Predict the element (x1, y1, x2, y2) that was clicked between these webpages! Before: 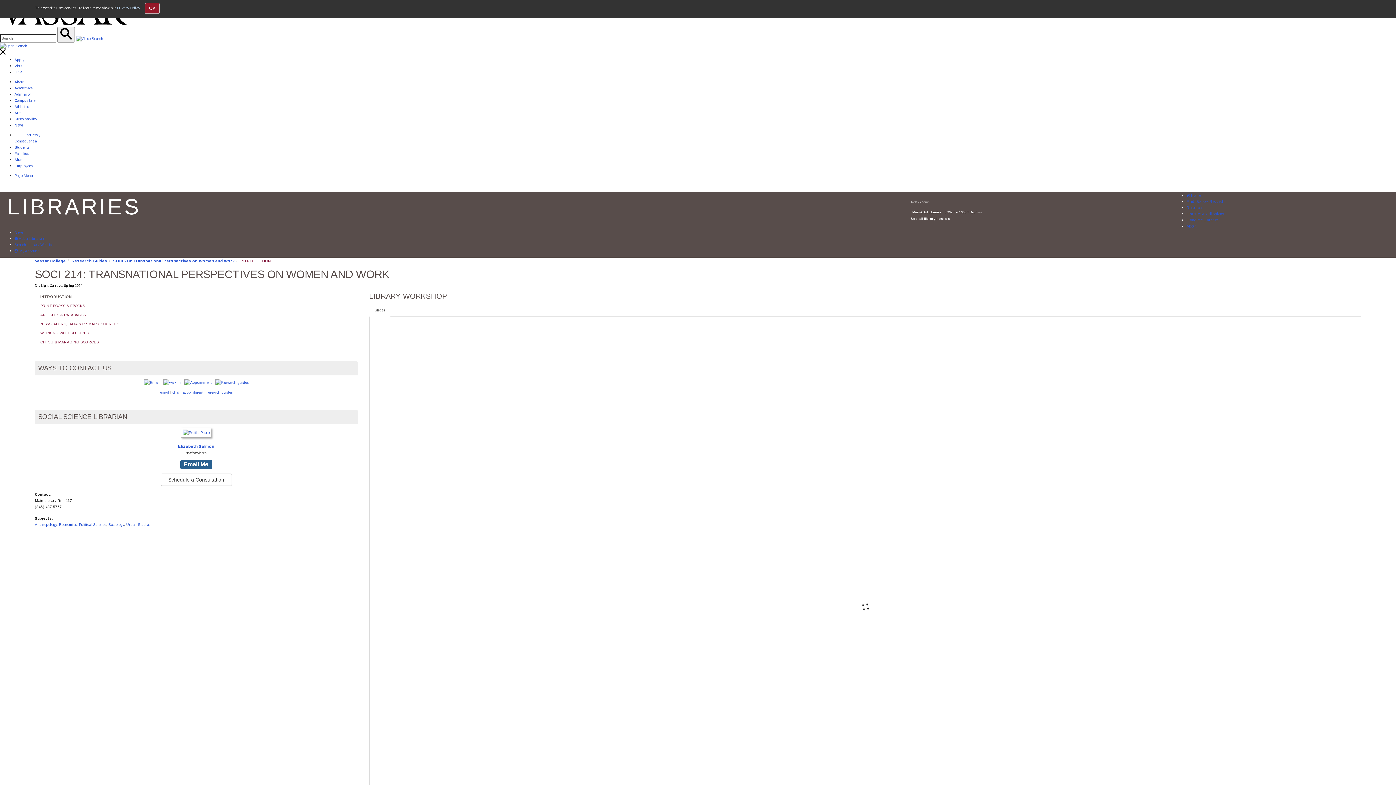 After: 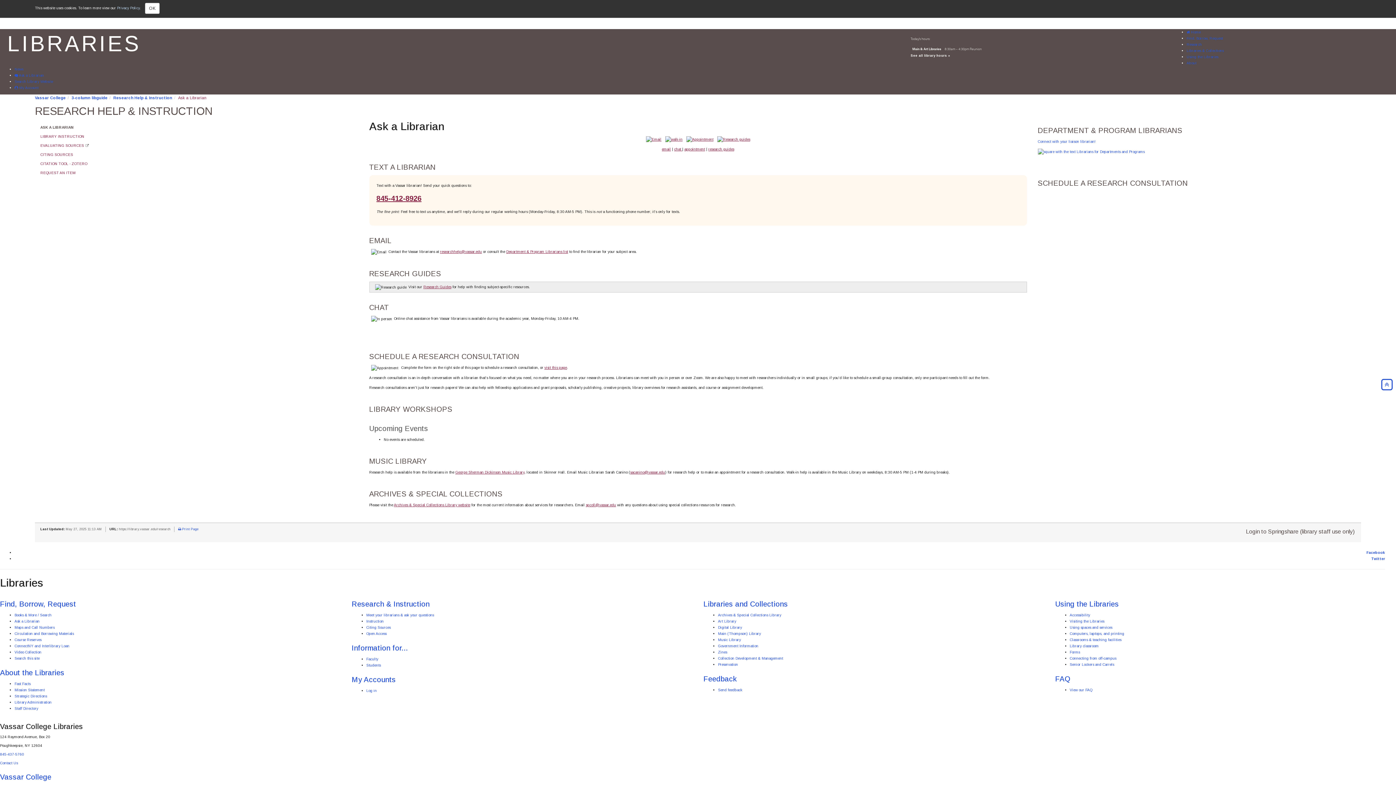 Action: label: chat  bbox: (172, 390, 180, 394)